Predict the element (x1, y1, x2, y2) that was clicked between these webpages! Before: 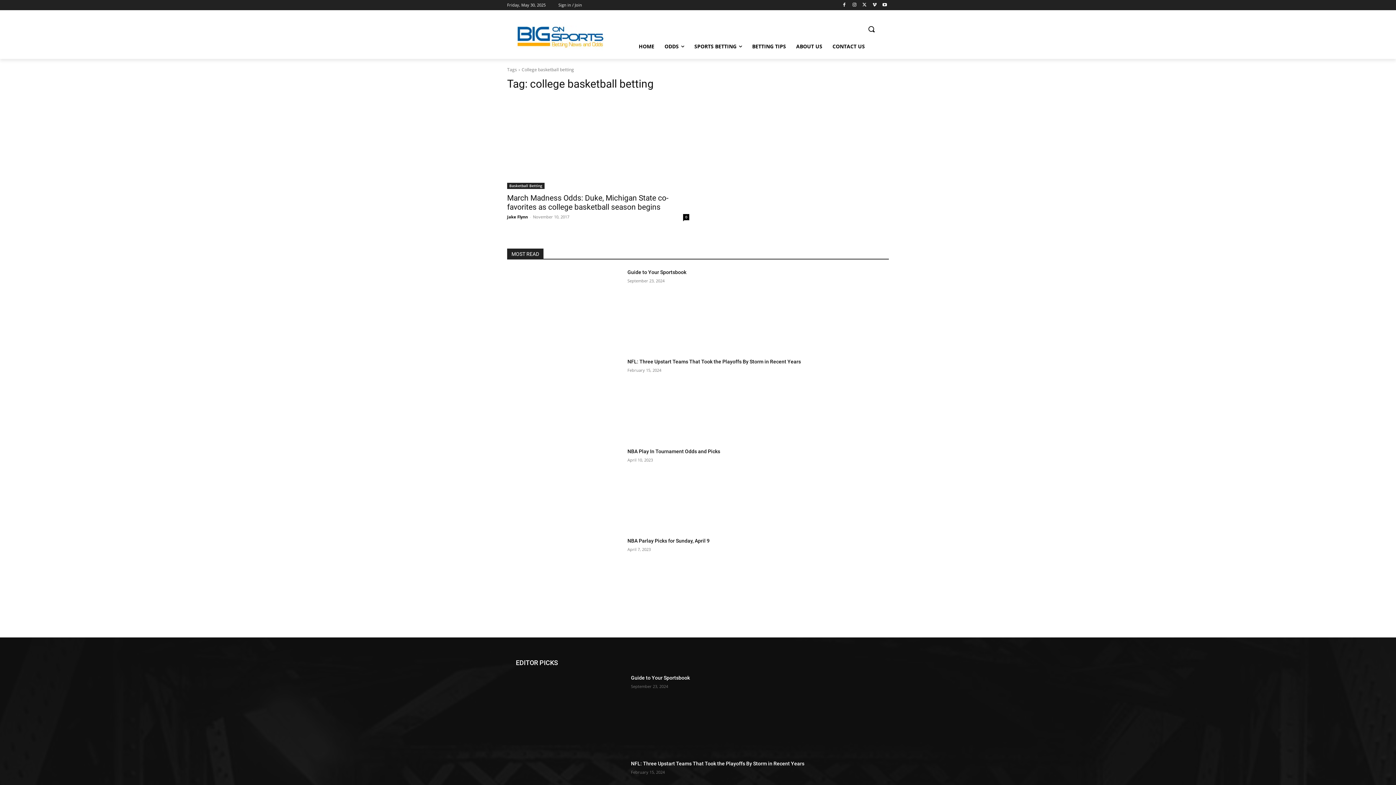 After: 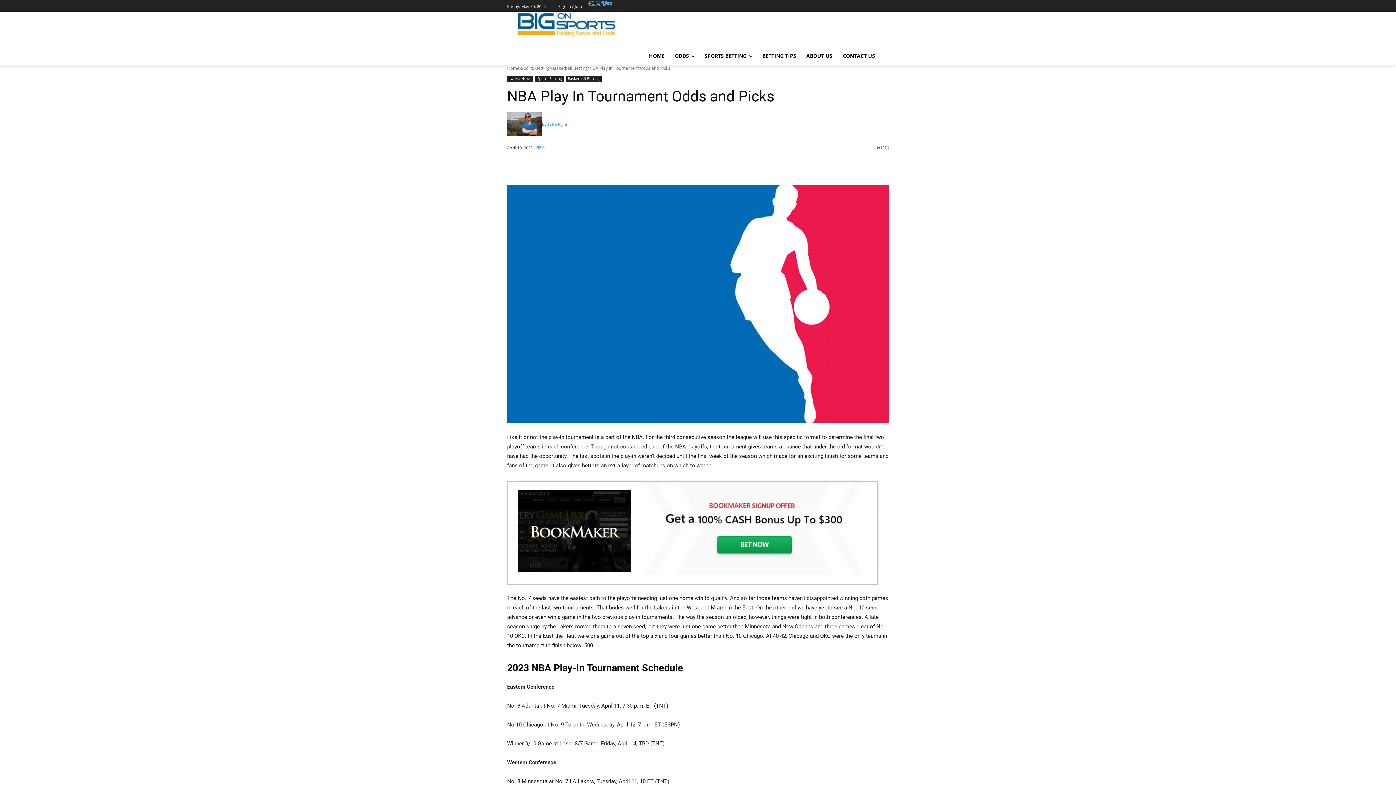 Action: bbox: (507, 448, 621, 528)